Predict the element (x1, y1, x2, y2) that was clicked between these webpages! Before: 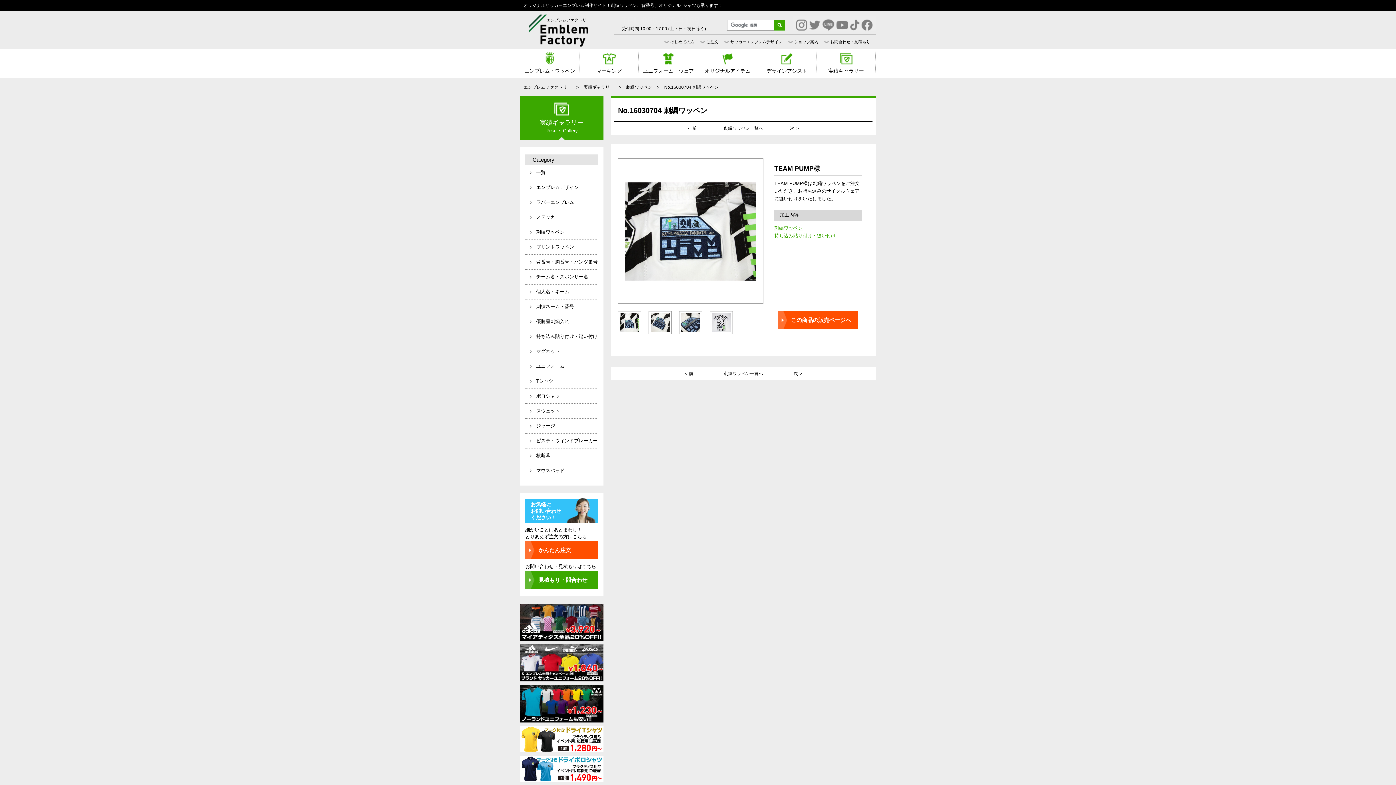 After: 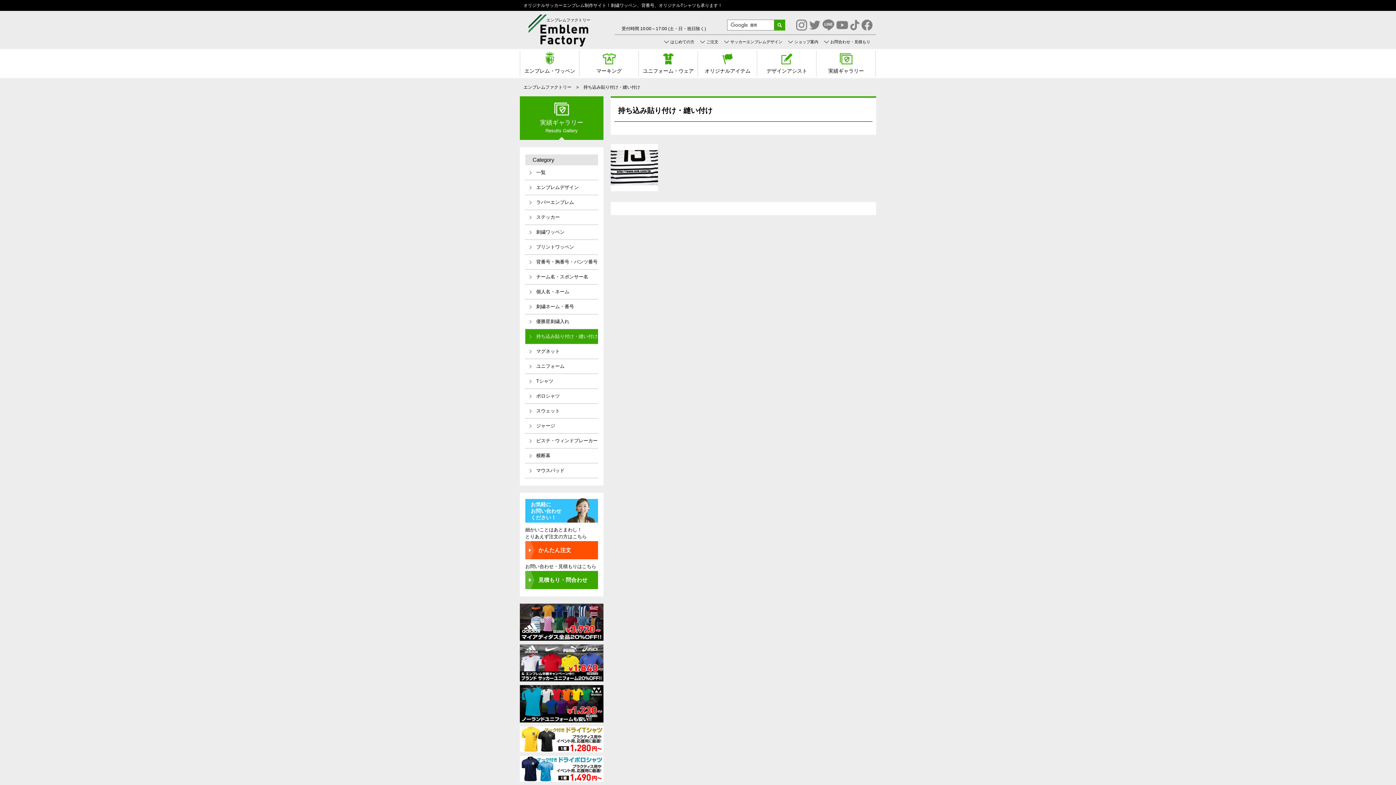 Action: bbox: (525, 329, 598, 344) label: 持ち込み貼り付け・縫い付け